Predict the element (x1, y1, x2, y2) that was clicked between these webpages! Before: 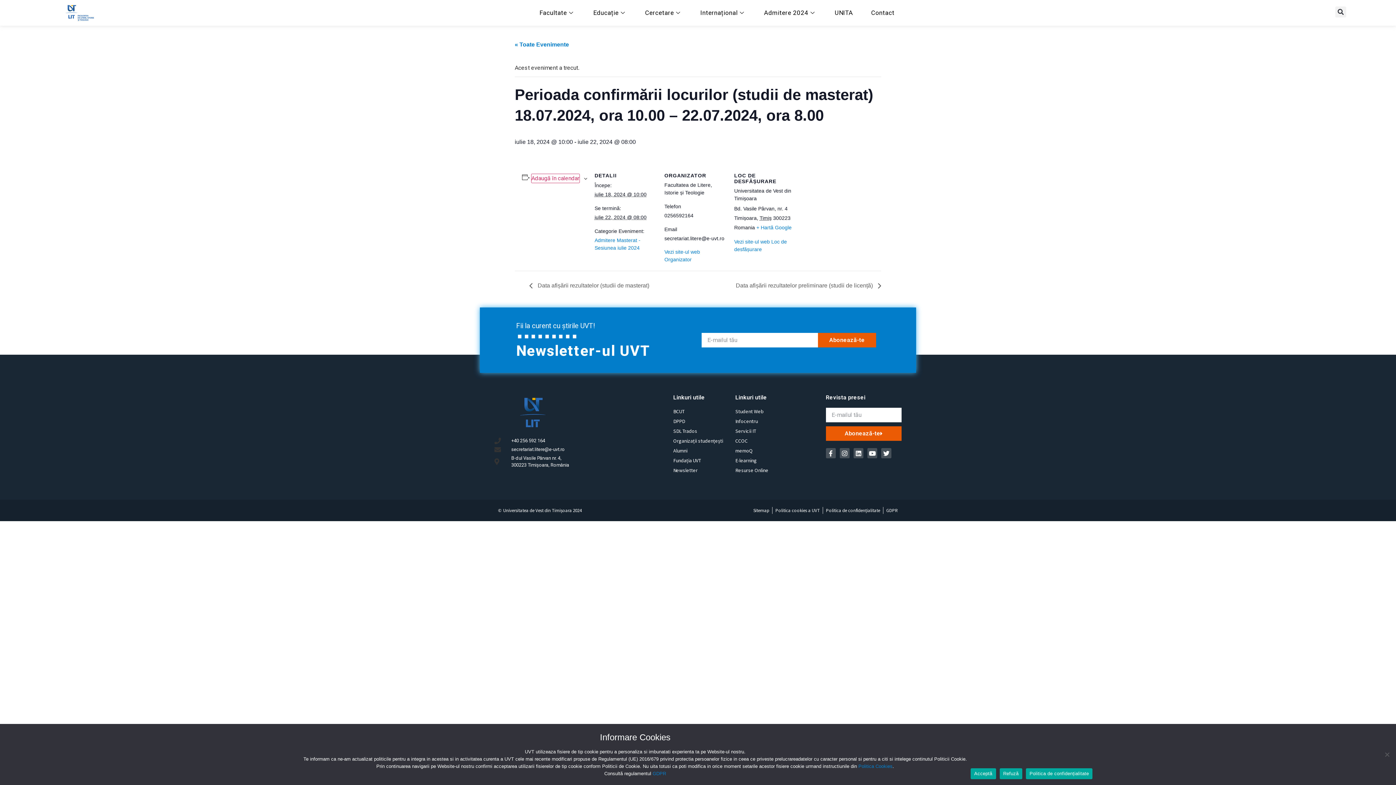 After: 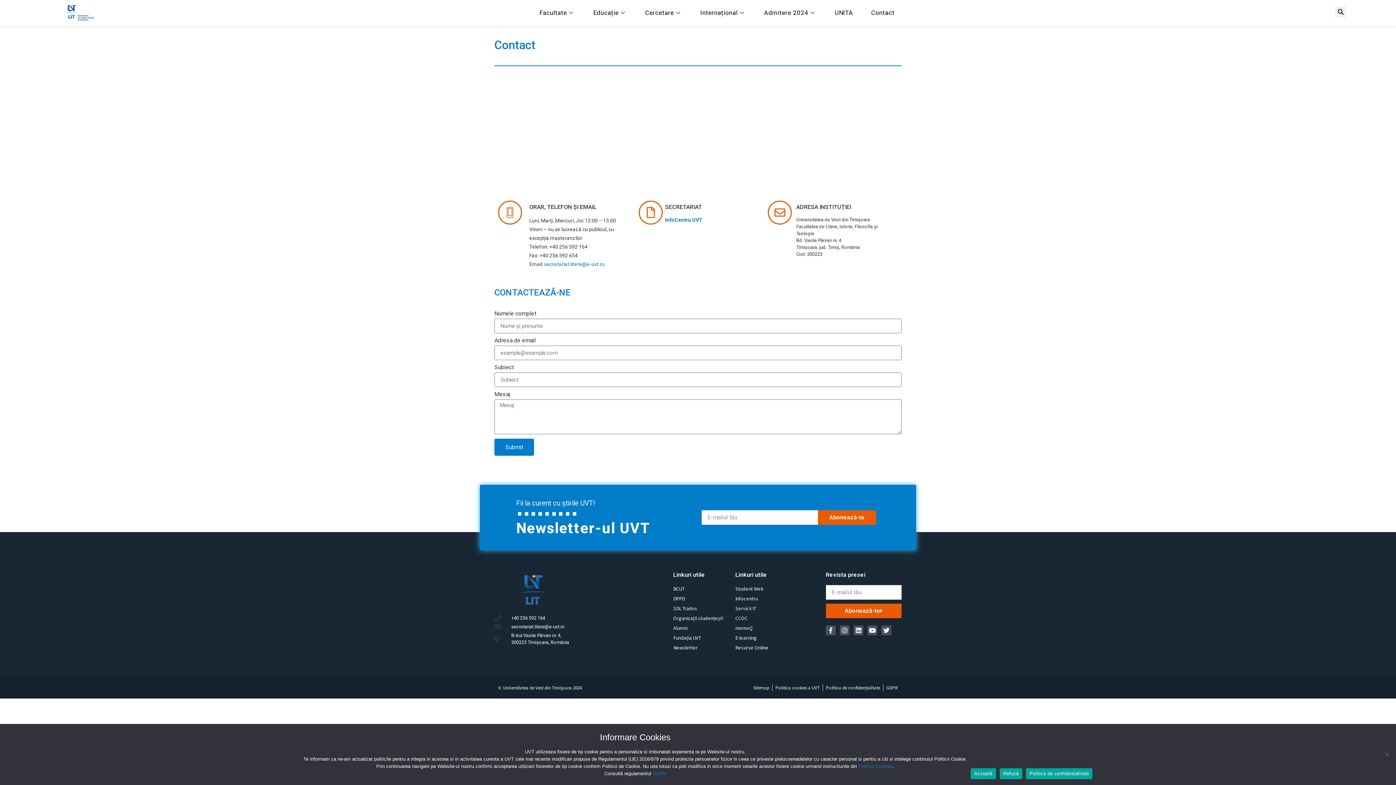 Action: label: Contact bbox: (864, 3, 905, 22)